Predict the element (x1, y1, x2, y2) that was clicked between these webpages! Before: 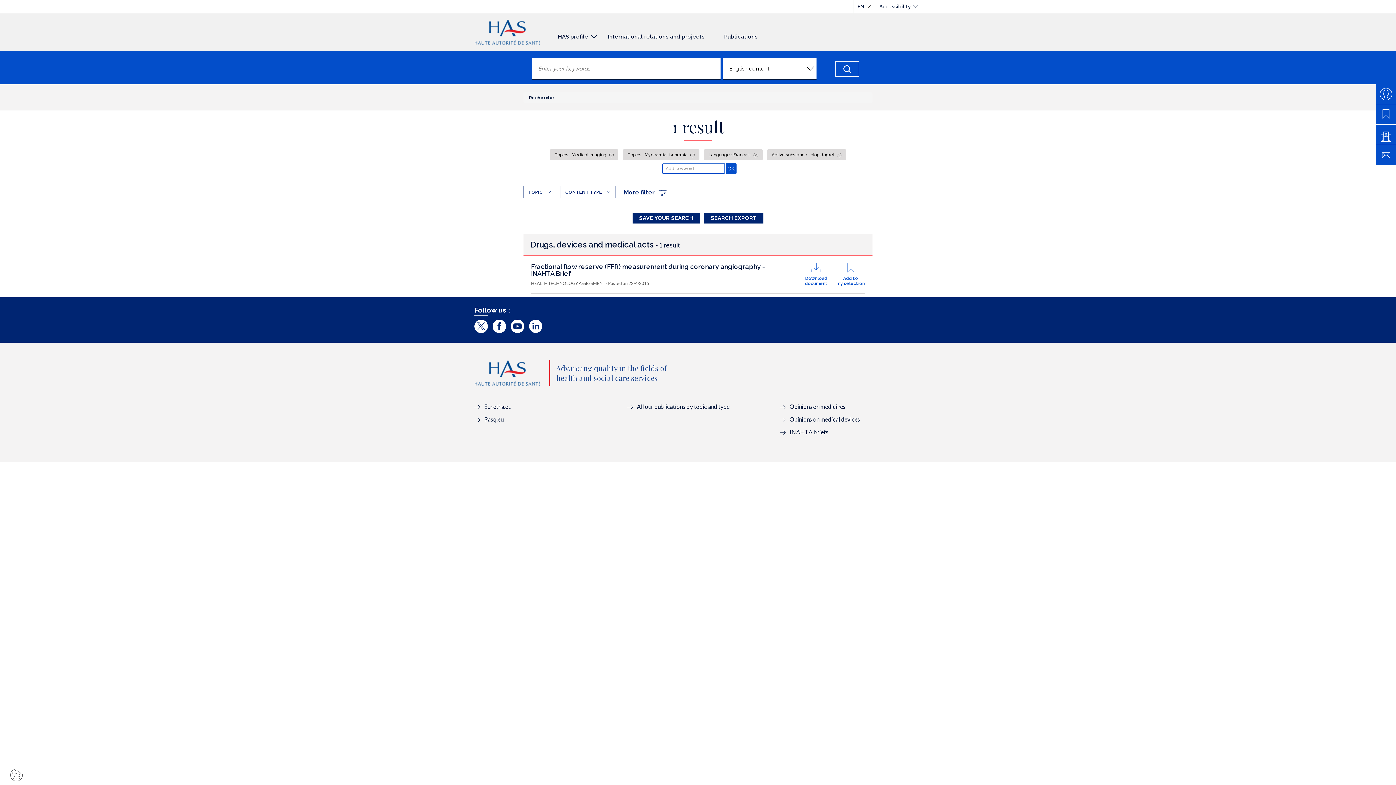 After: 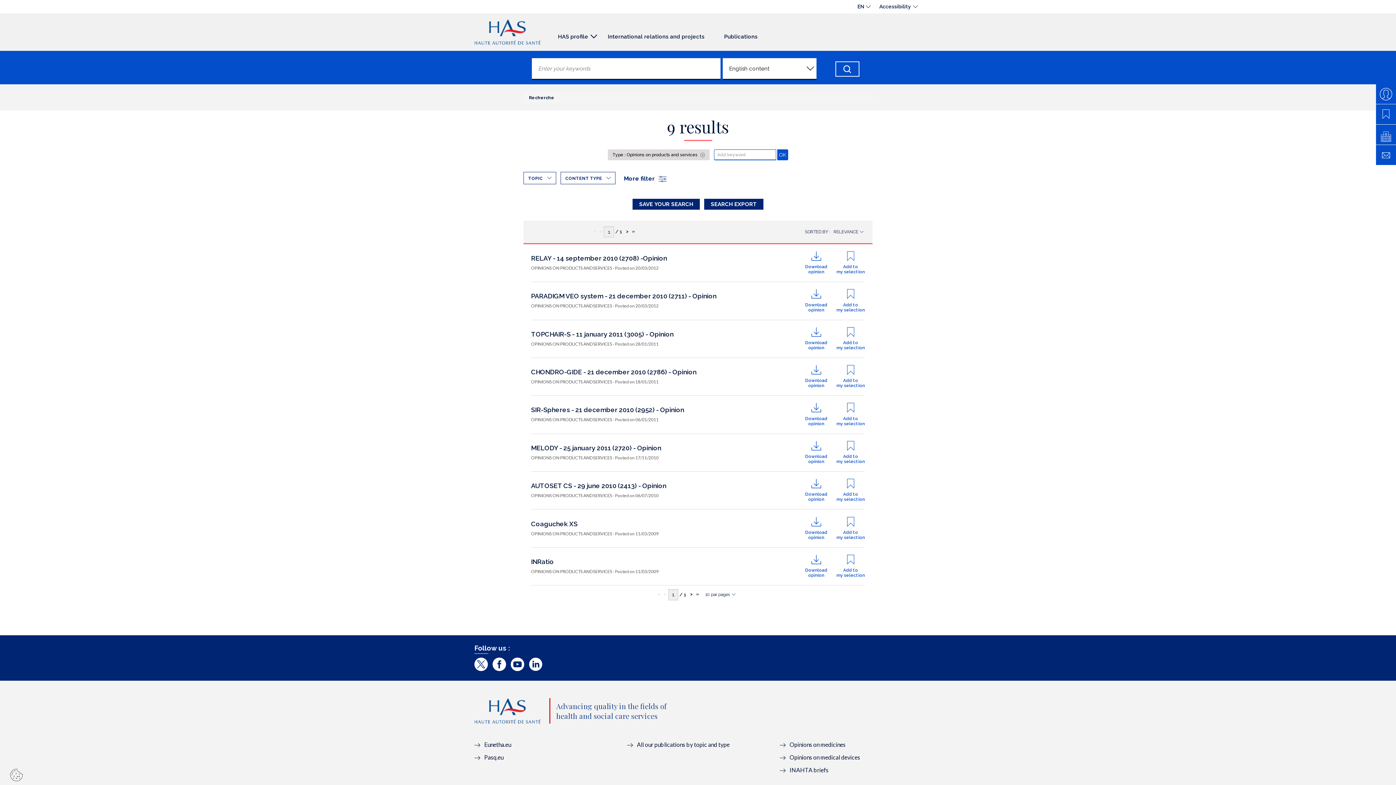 Action: bbox: (780, 415, 860, 422) label: Opinions on medical devices